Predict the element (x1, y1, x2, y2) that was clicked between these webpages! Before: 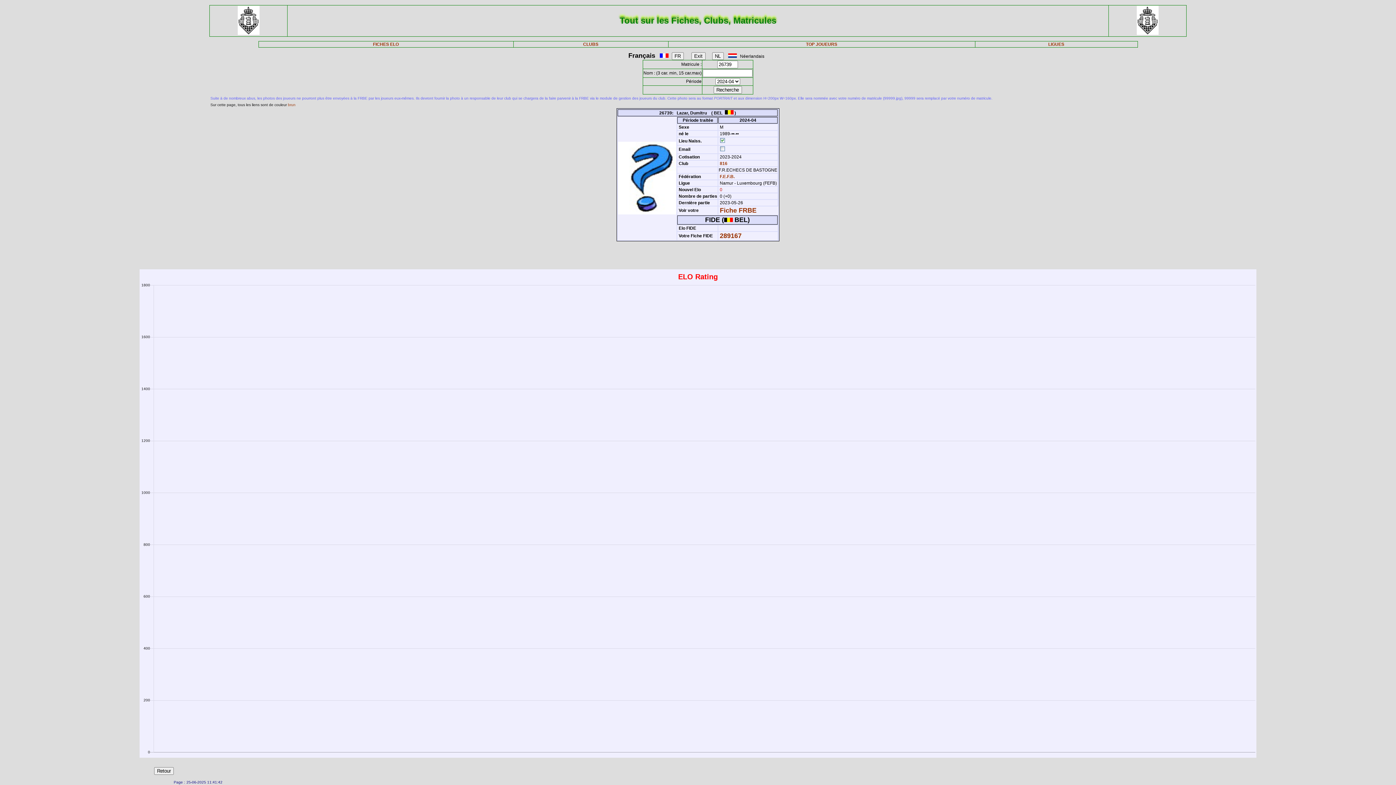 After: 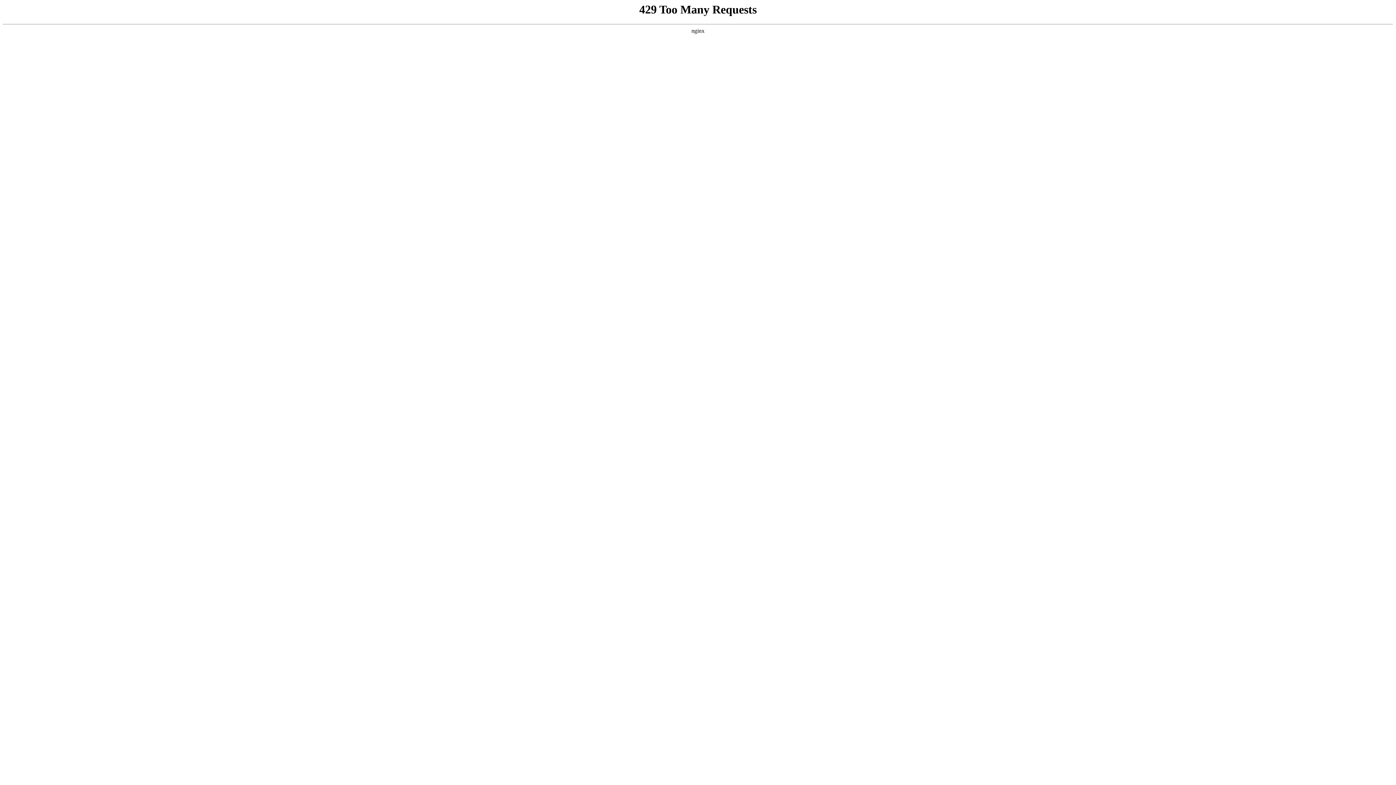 Action: bbox: (237, 30, 259, 36)